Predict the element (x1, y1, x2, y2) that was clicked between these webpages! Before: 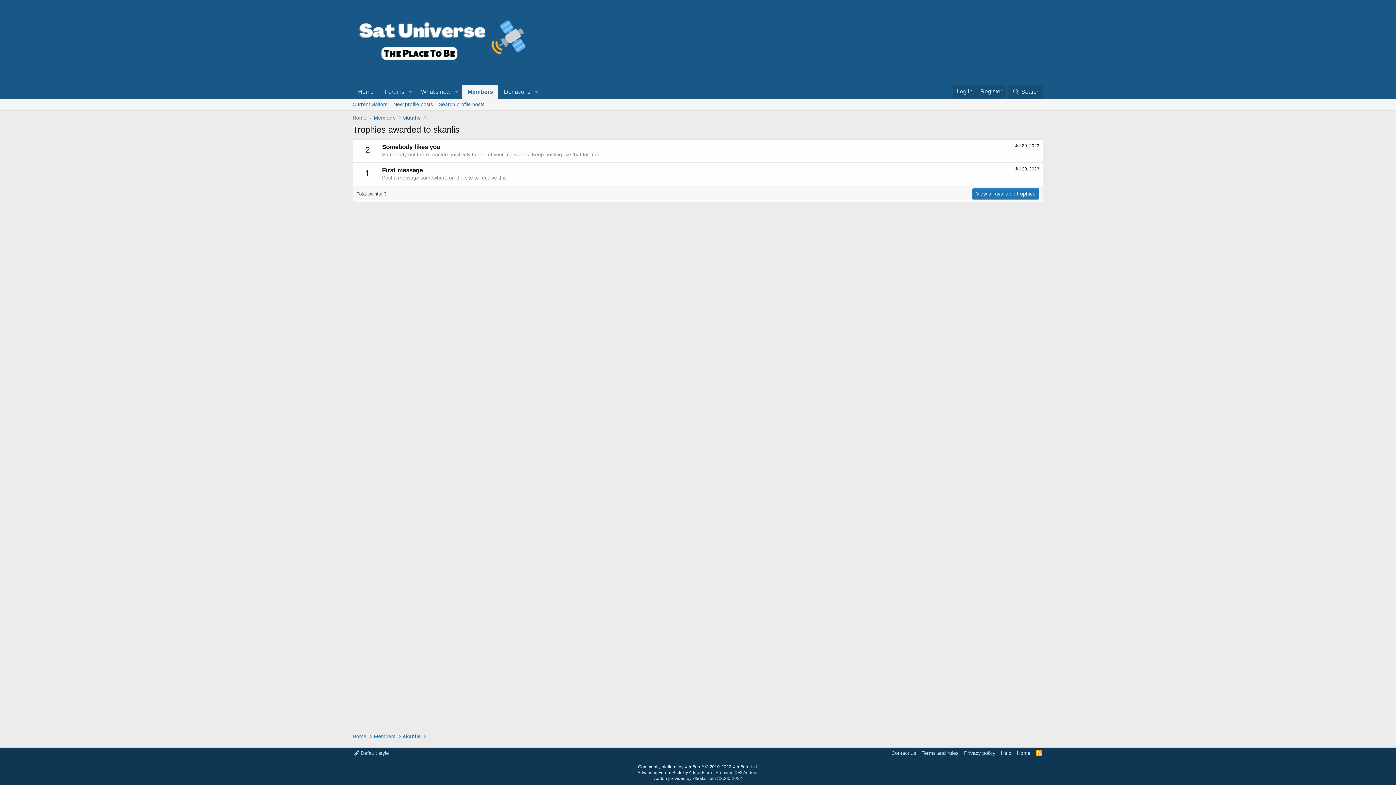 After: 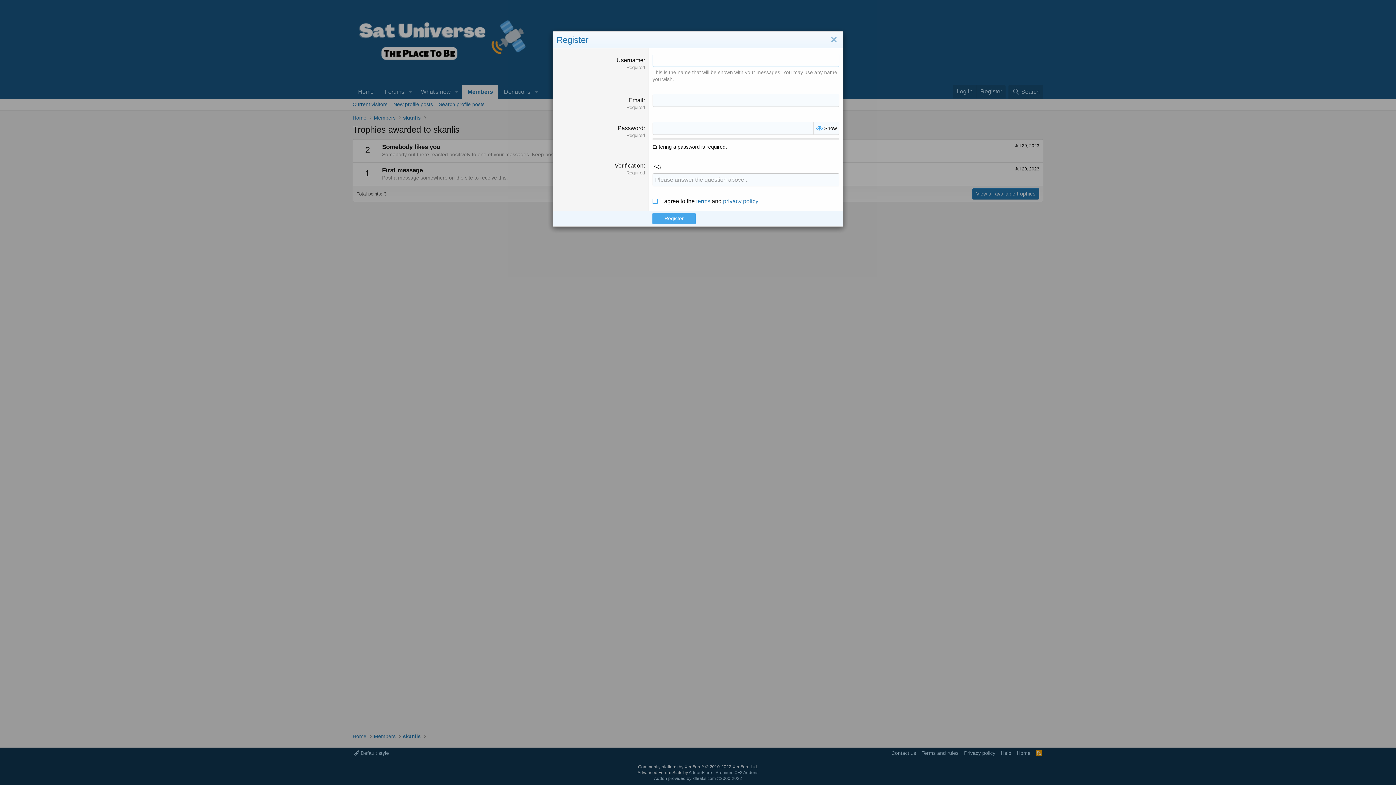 Action: bbox: (976, 84, 1005, 98) label: Register